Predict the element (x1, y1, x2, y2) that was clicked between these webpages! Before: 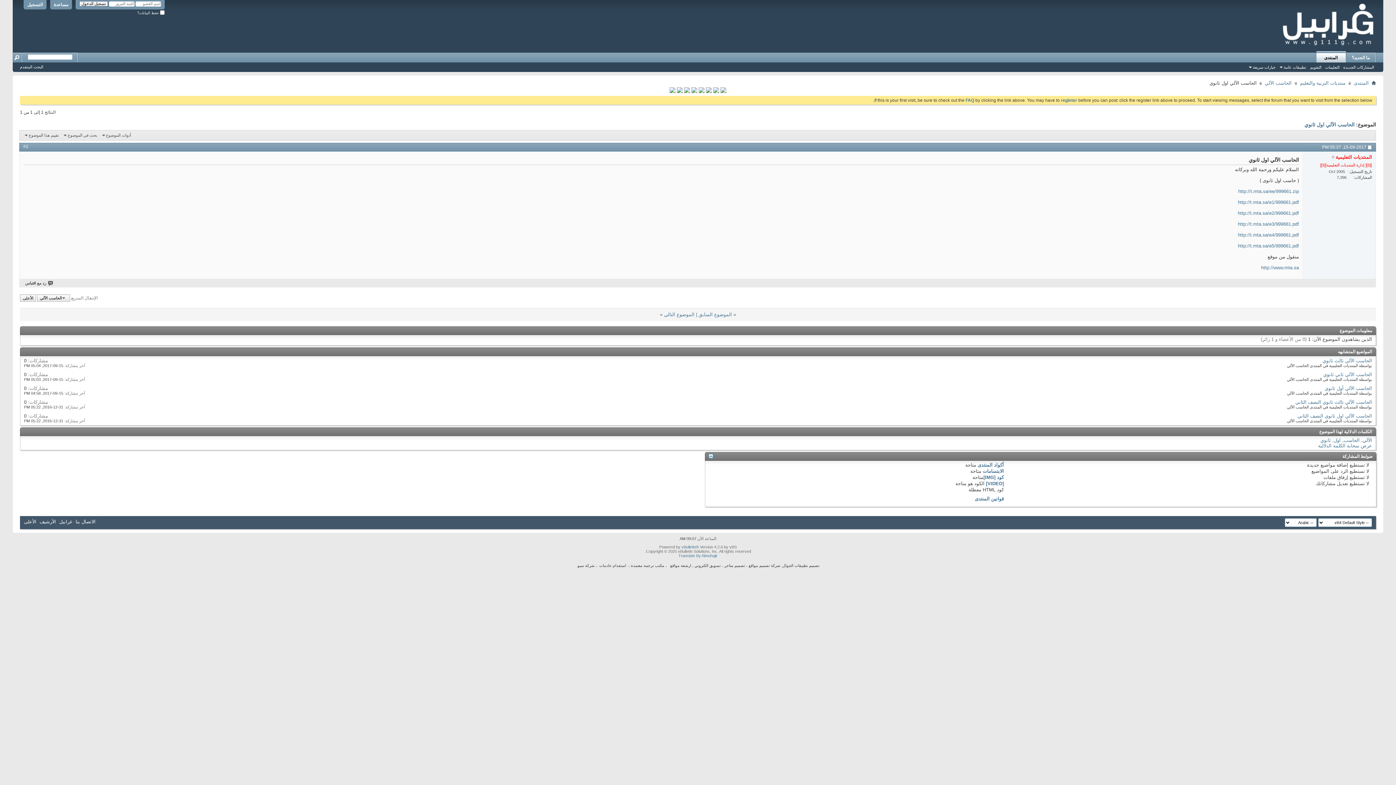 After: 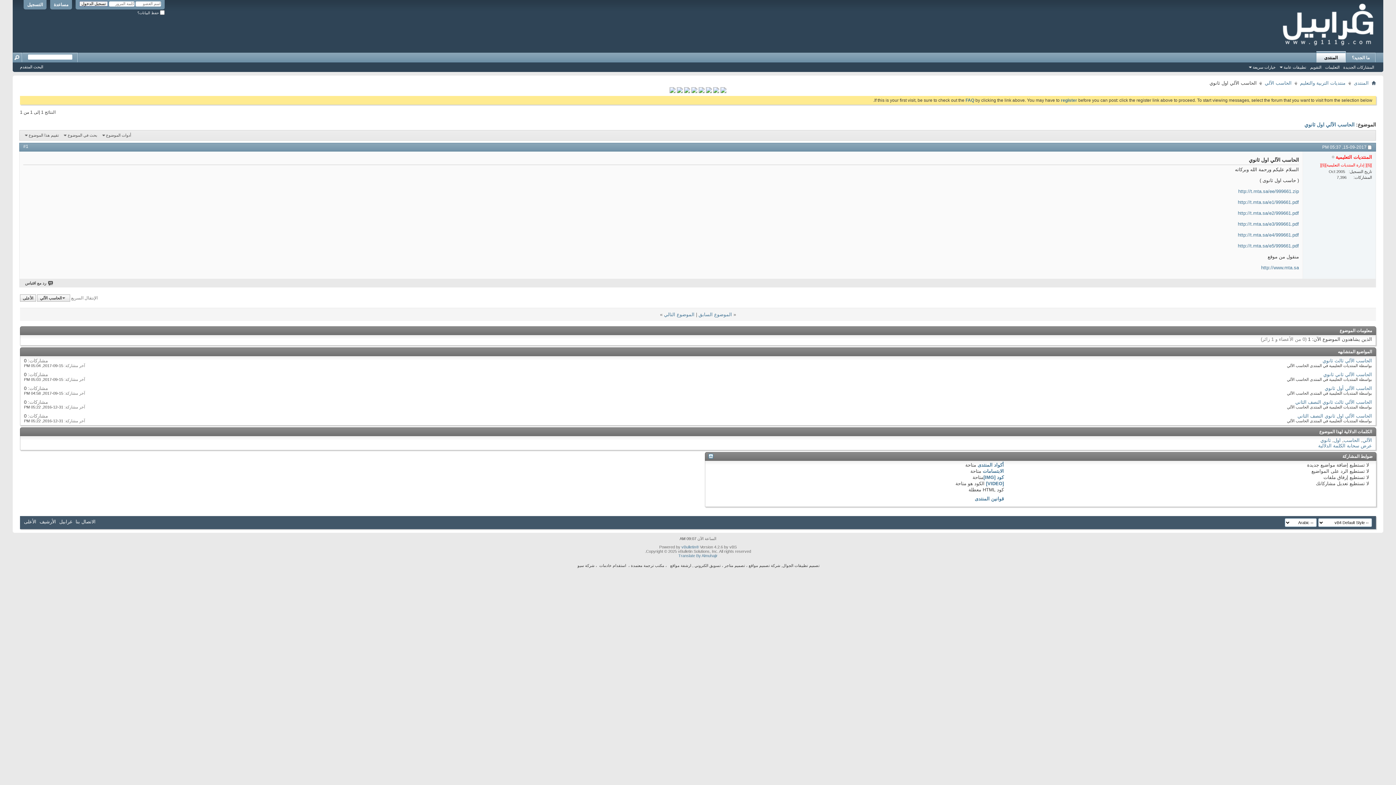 Action: bbox: (706, 88, 712, 94)